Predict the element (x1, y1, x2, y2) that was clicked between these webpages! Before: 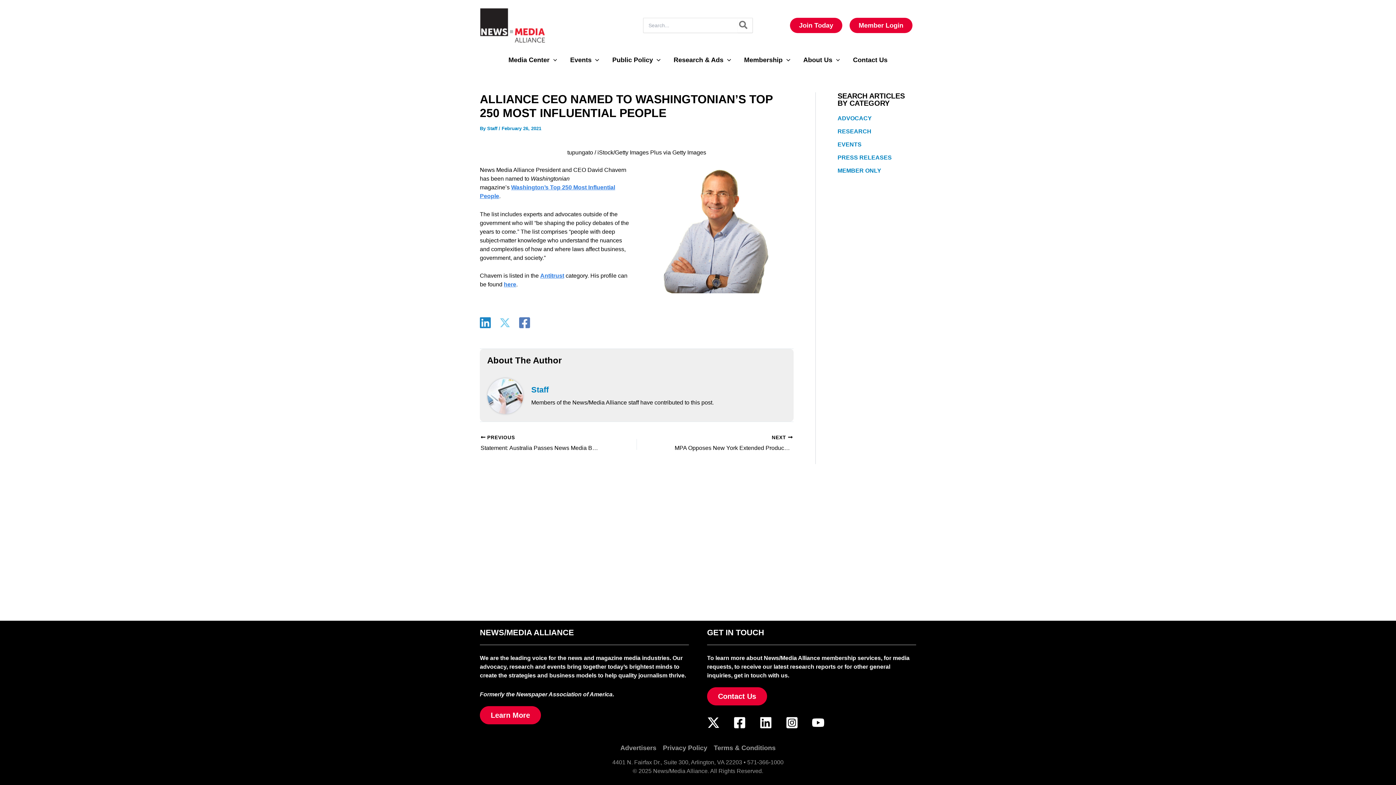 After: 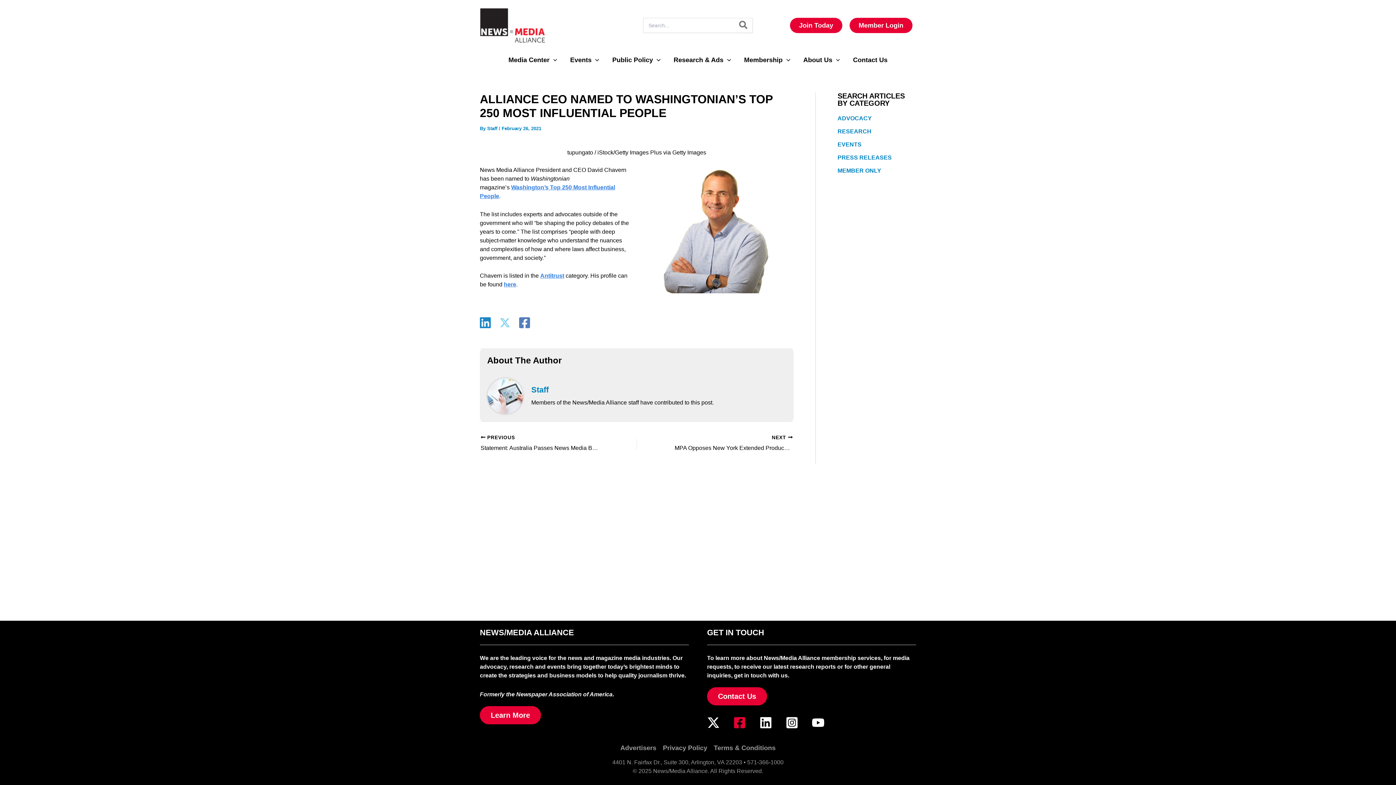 Action: bbox: (733, 716, 746, 729) label: Facebook